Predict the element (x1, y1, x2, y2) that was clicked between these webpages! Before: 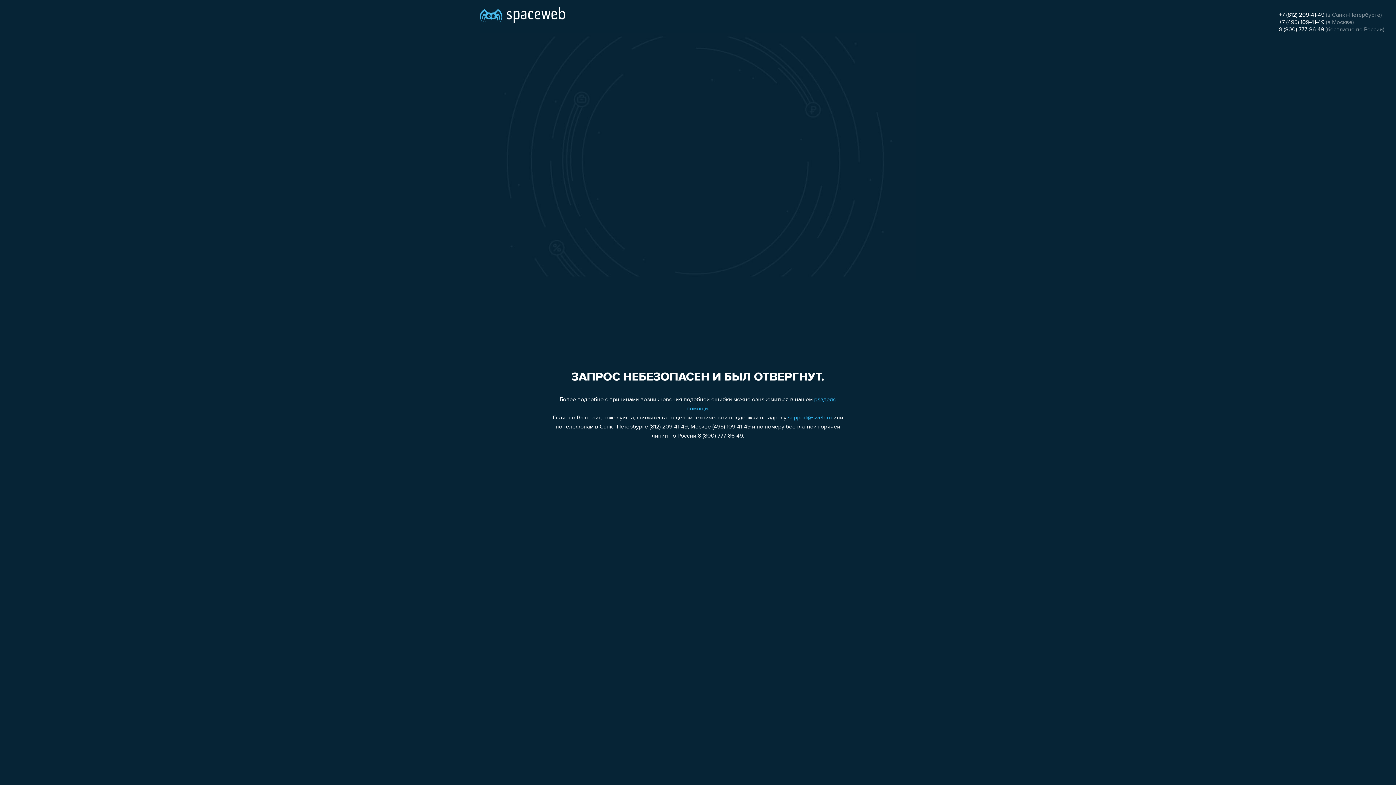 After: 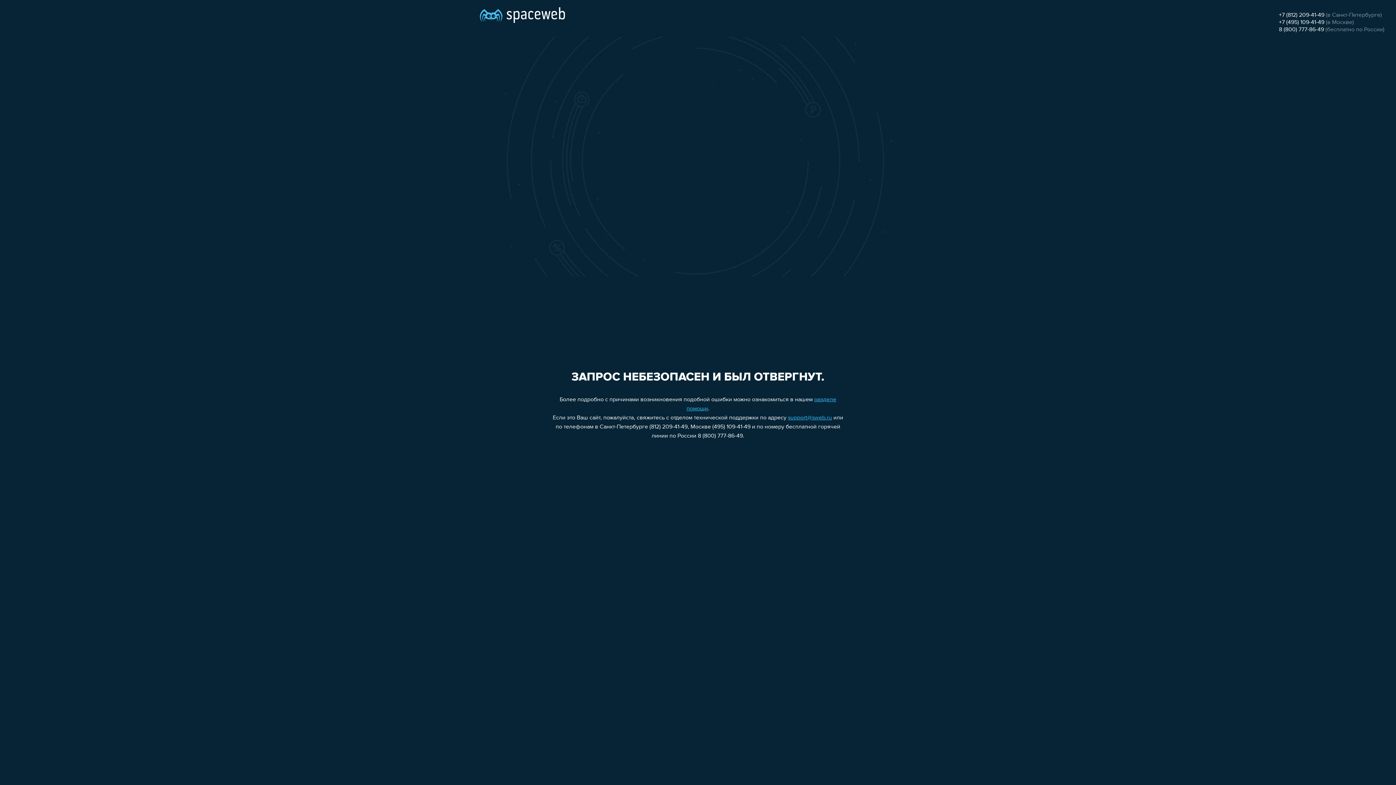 Action: label: support@sweb.ru bbox: (788, 415, 832, 421)